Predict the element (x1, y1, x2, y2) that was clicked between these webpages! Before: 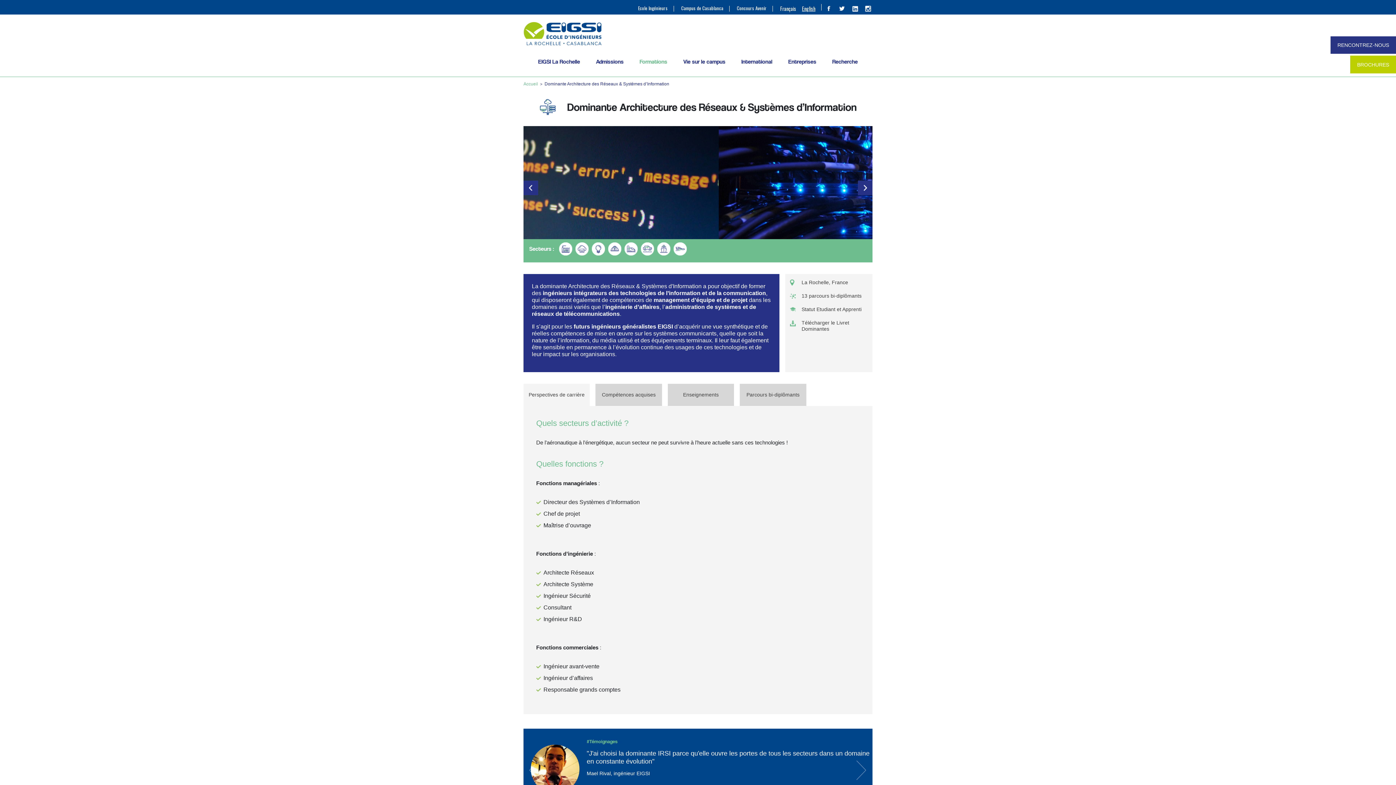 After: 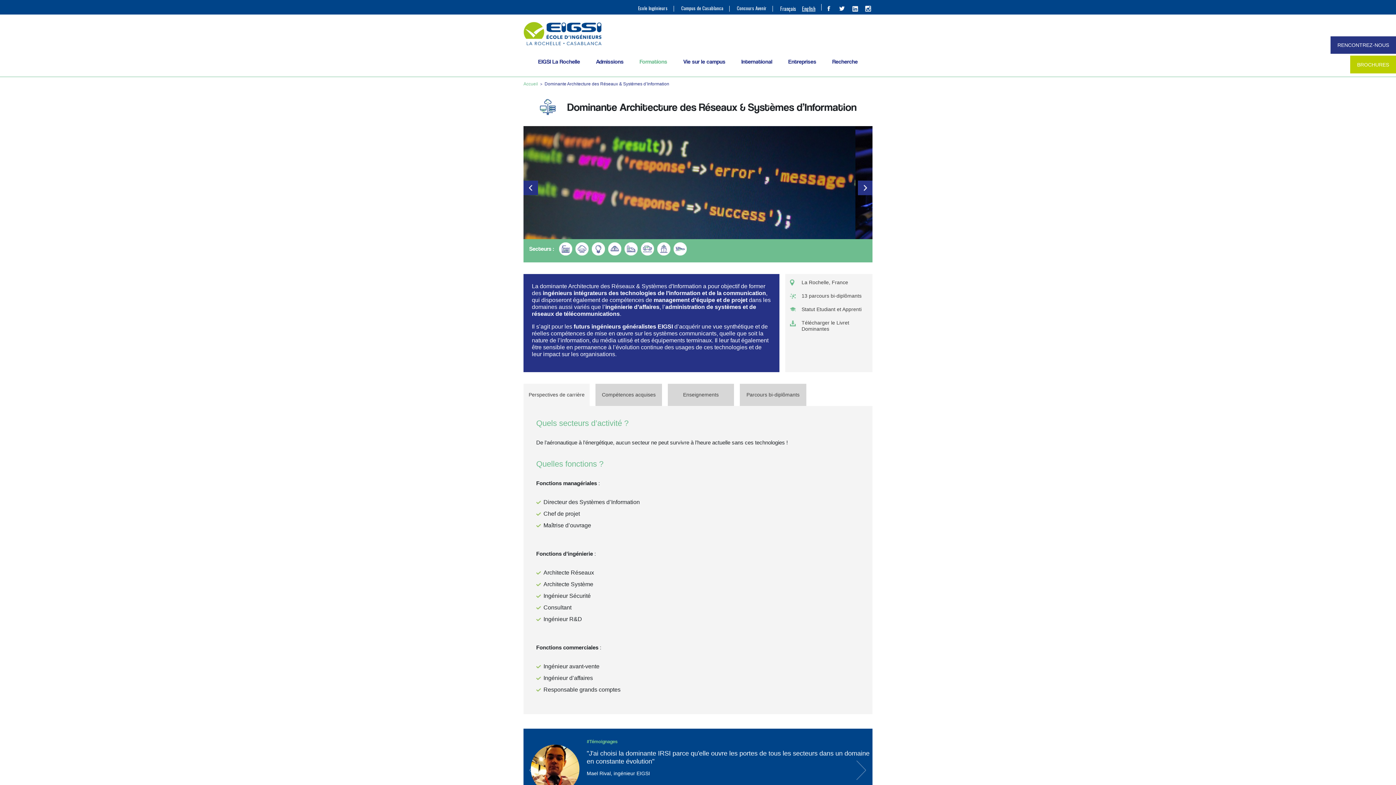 Action: bbox: (865, 5, 872, 12)